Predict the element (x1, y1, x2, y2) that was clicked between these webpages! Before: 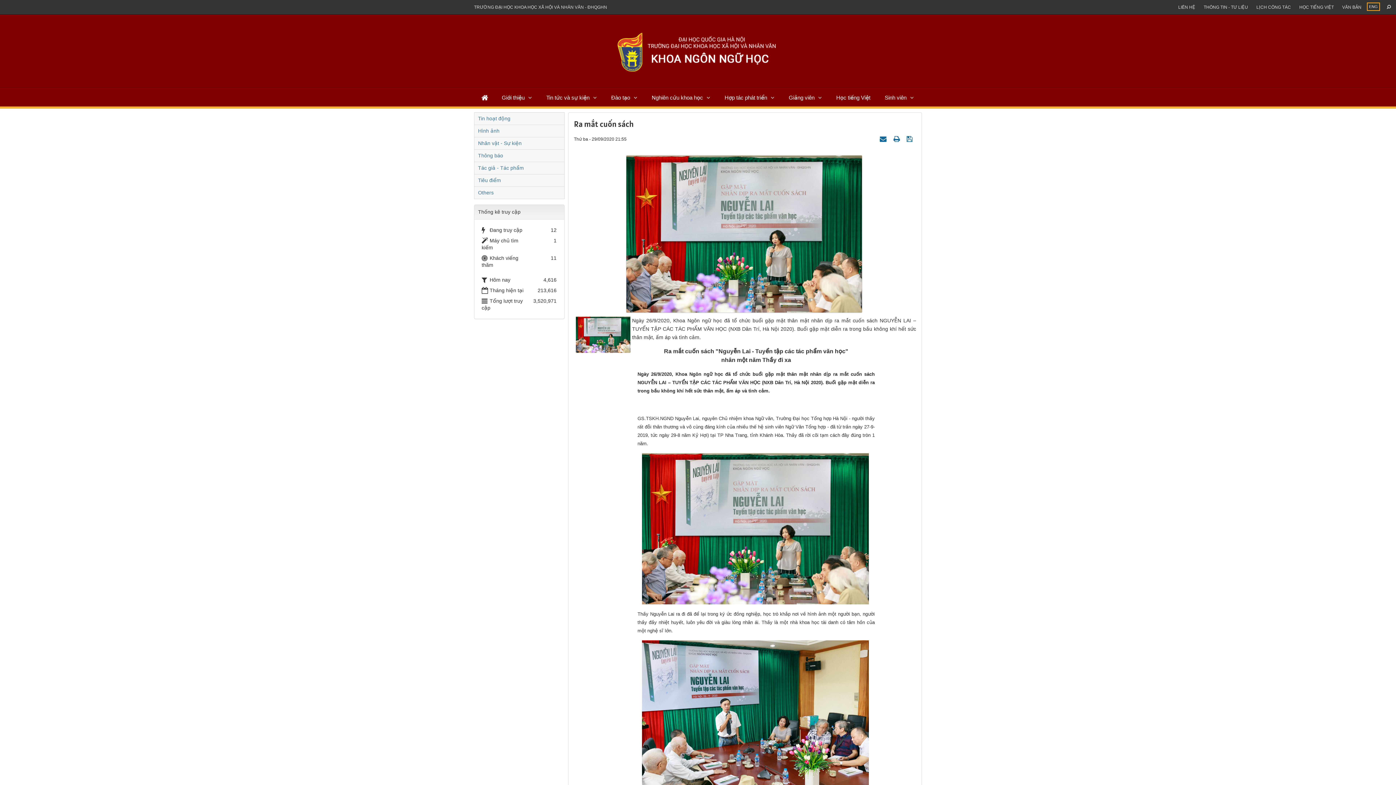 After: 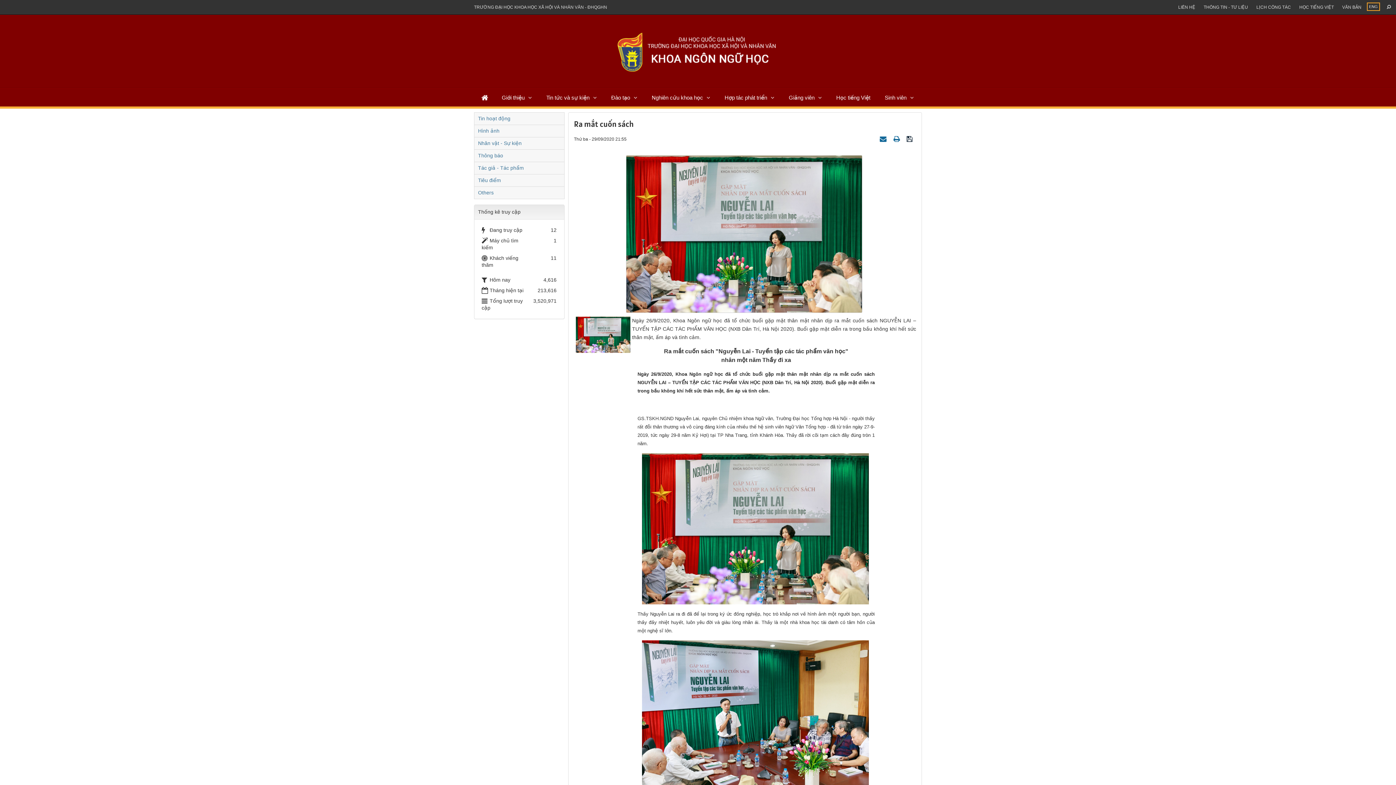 Action: bbox: (906, 136, 914, 141) label:  